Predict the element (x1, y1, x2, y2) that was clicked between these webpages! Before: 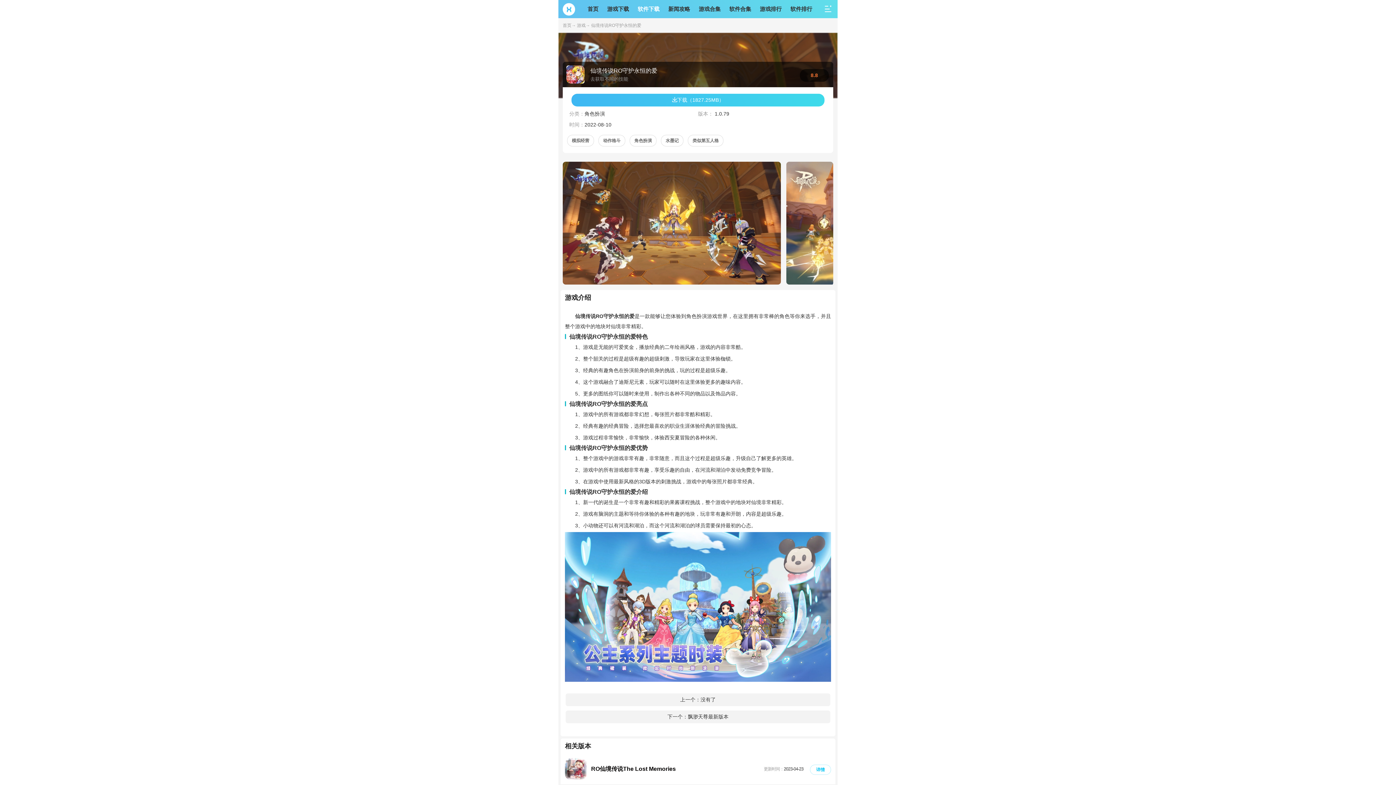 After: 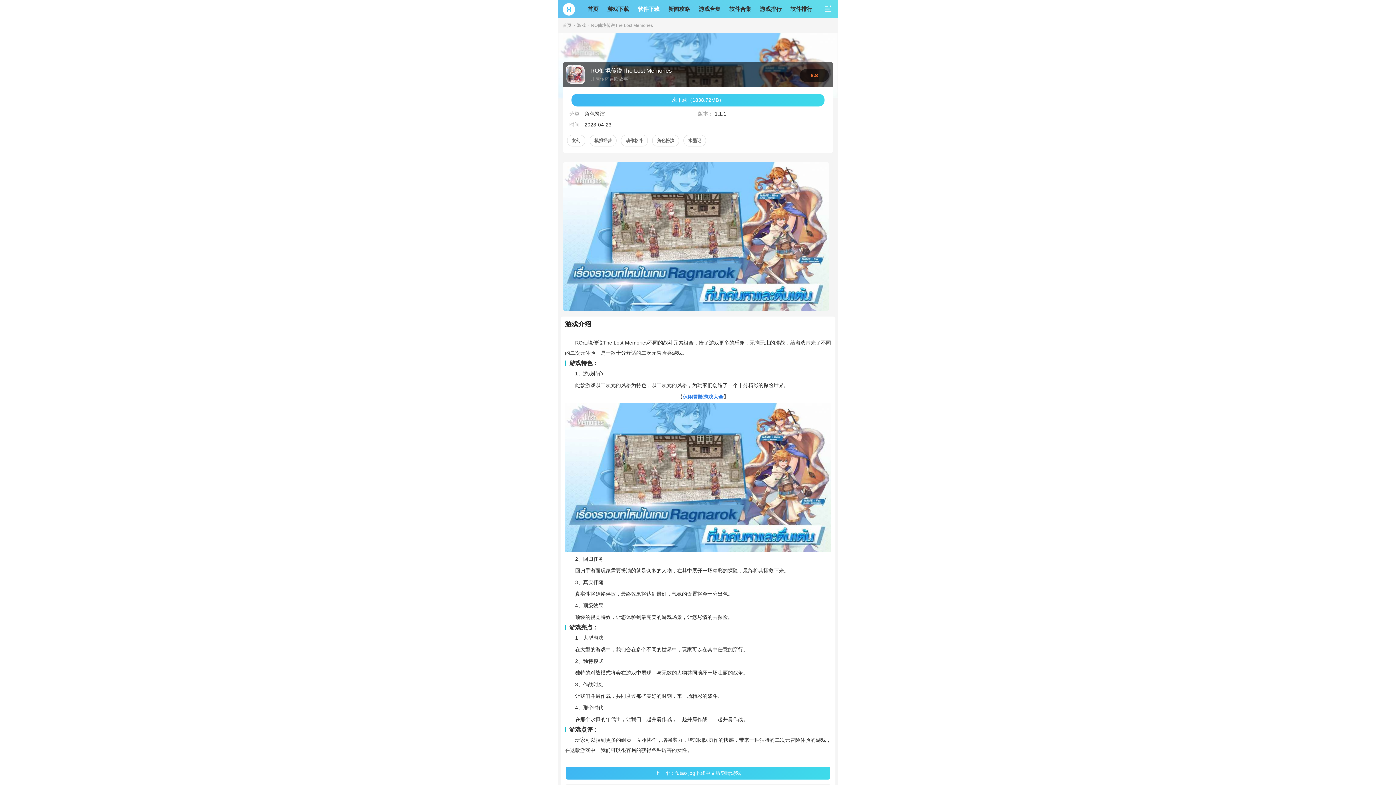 Action: label: 详情 bbox: (810, 765, 831, 775)